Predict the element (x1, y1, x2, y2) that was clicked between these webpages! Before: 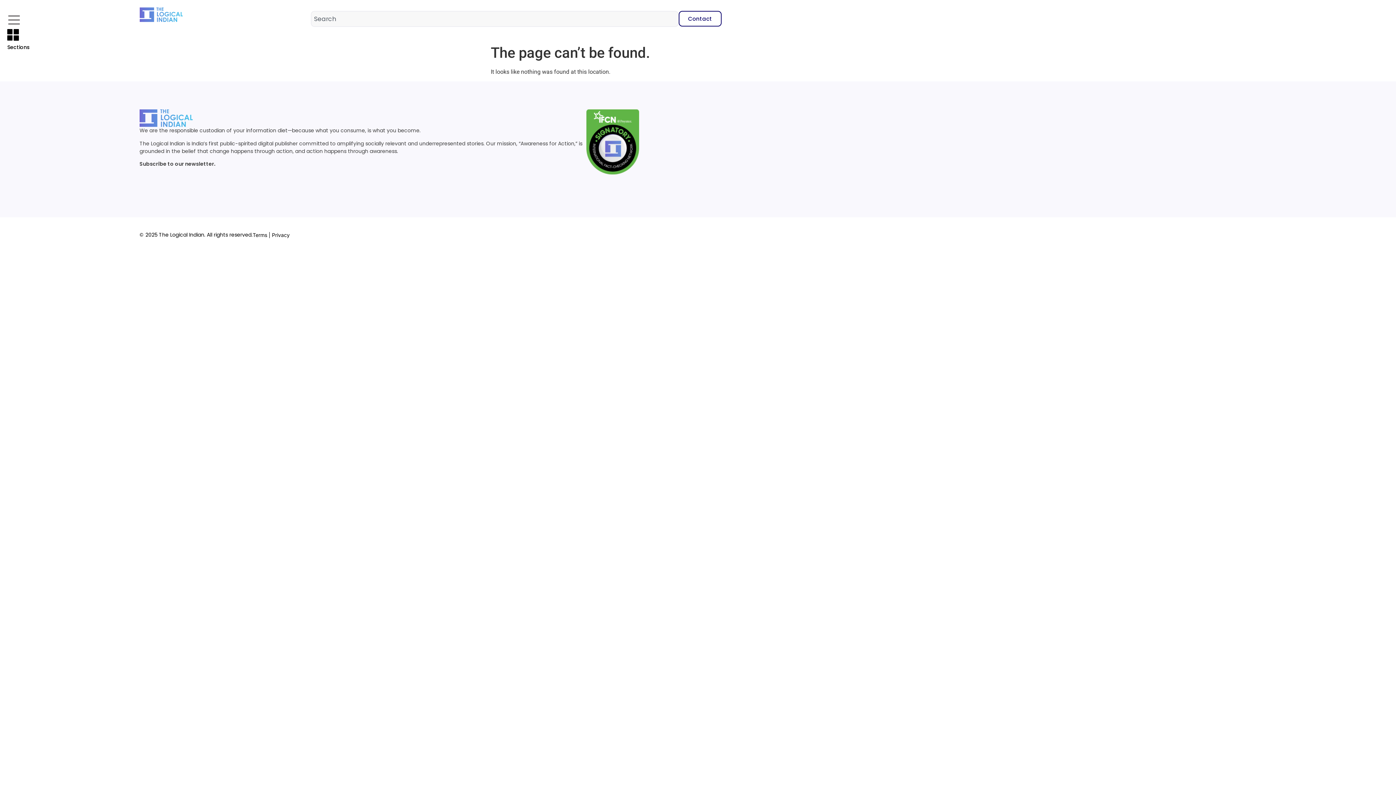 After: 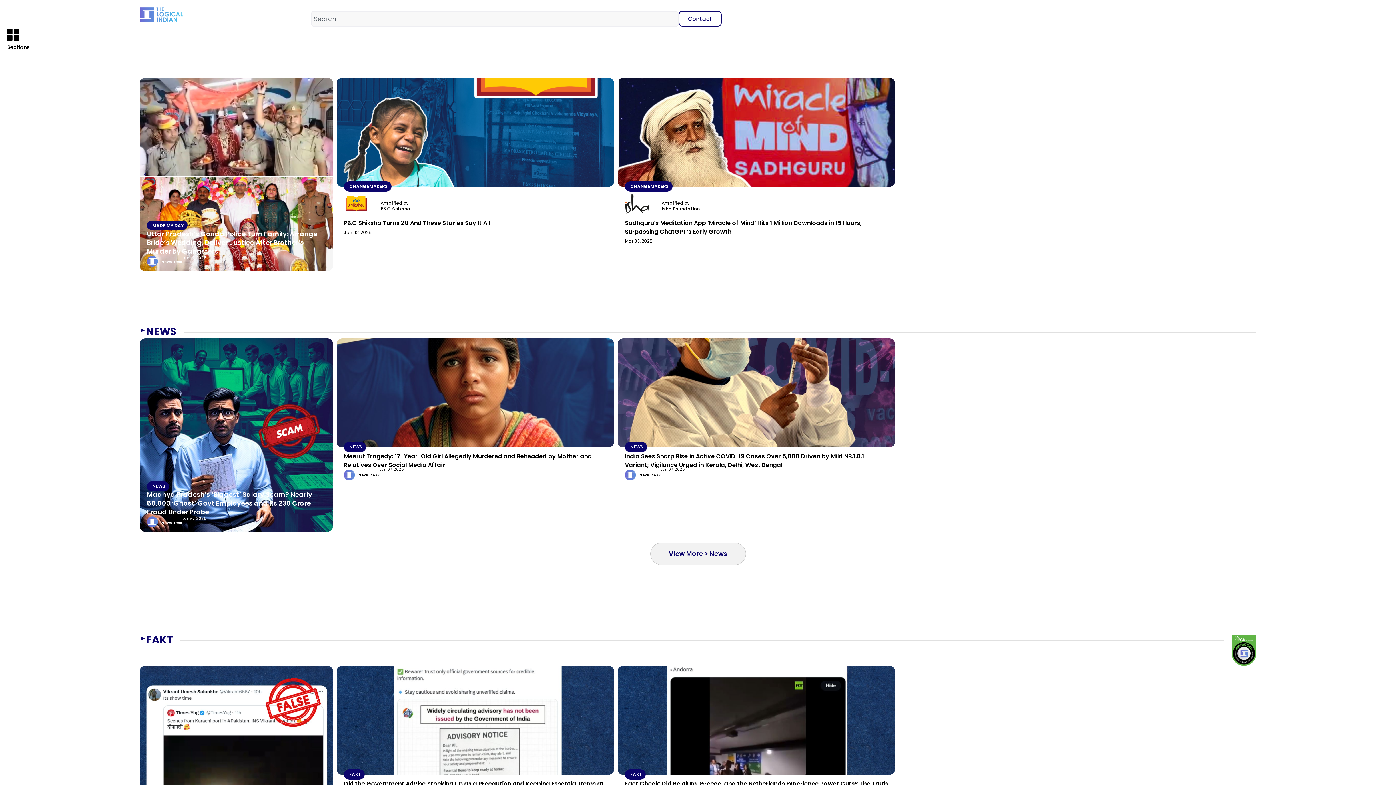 Action: bbox: (139, 7, 183, 22)